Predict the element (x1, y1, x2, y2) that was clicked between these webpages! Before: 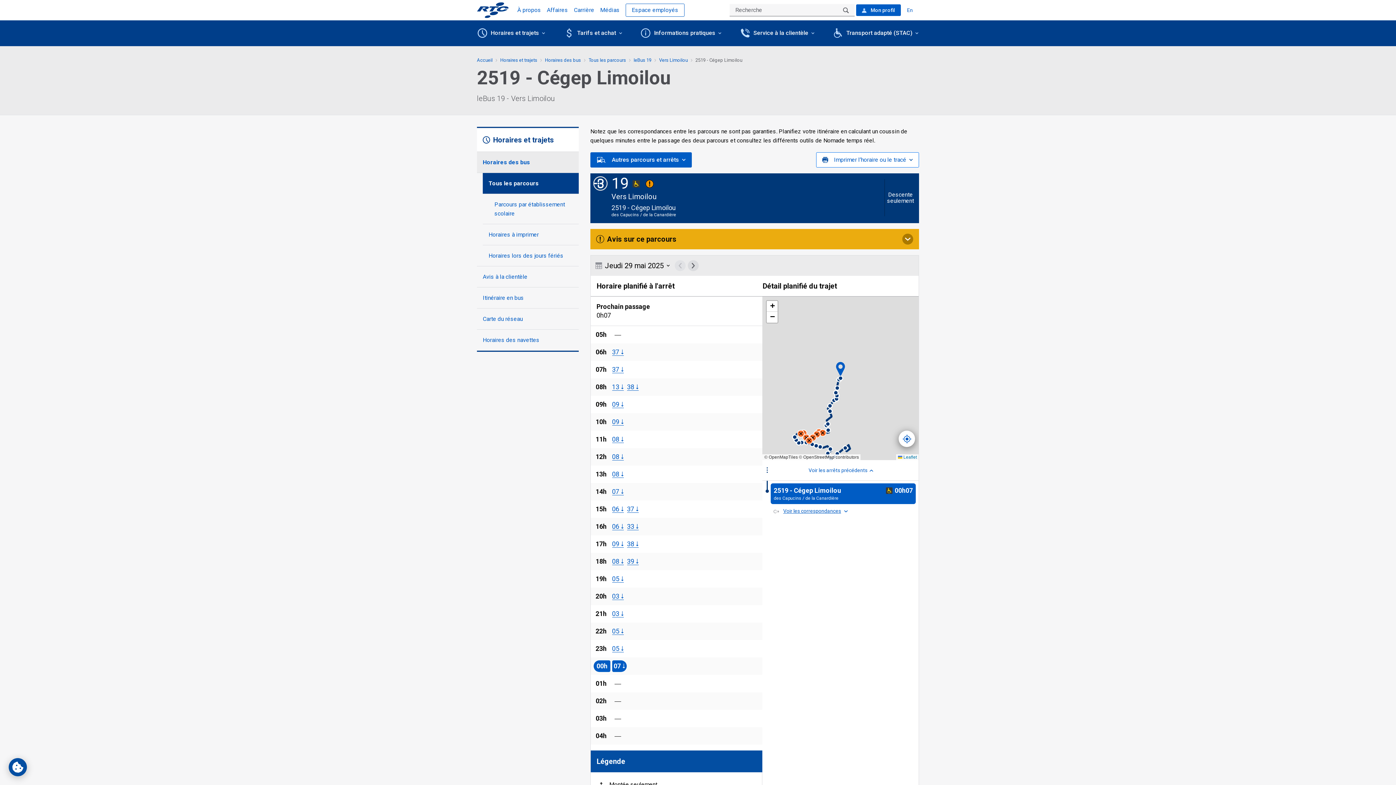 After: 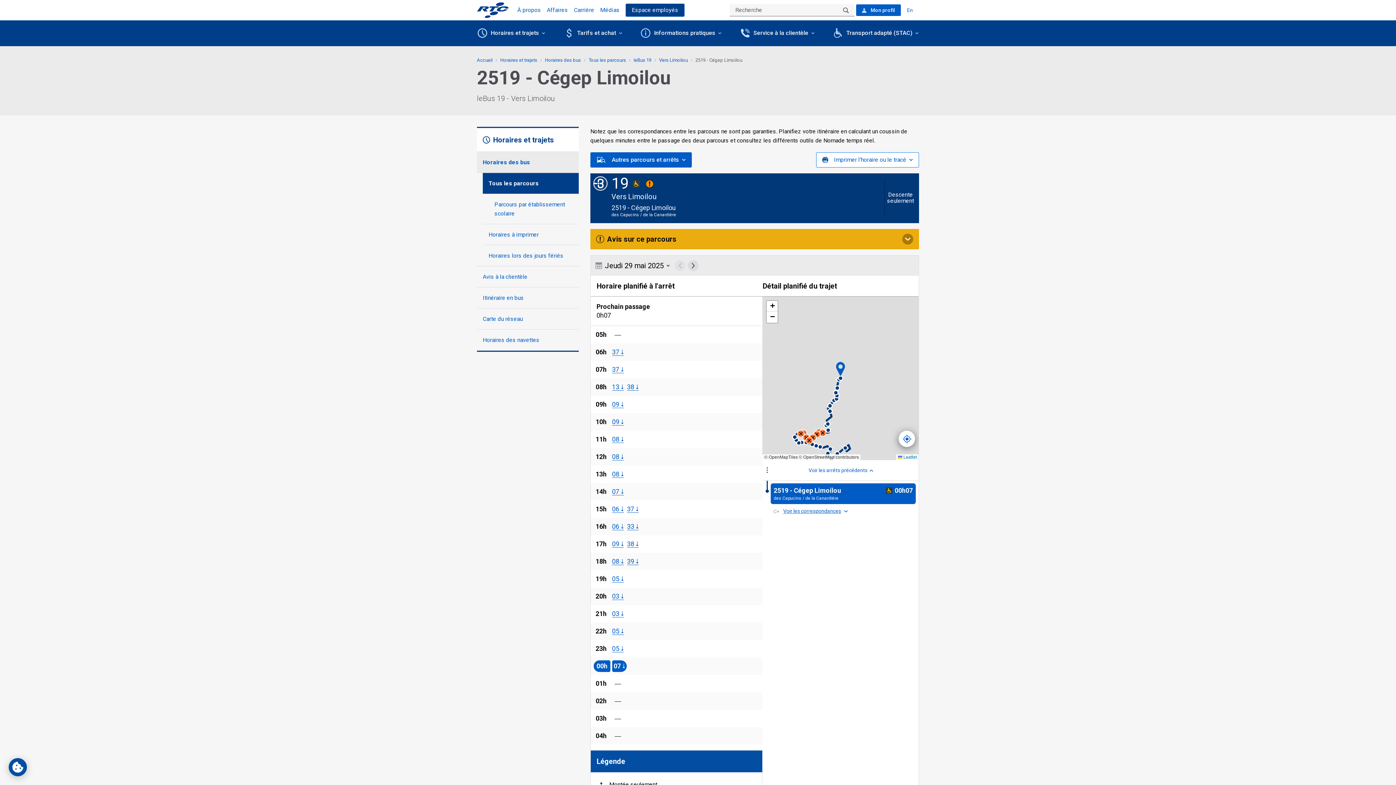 Action: bbox: (625, 3, 684, 16) label: Espace employés
(Ouvre dans un nouvelle onglet)